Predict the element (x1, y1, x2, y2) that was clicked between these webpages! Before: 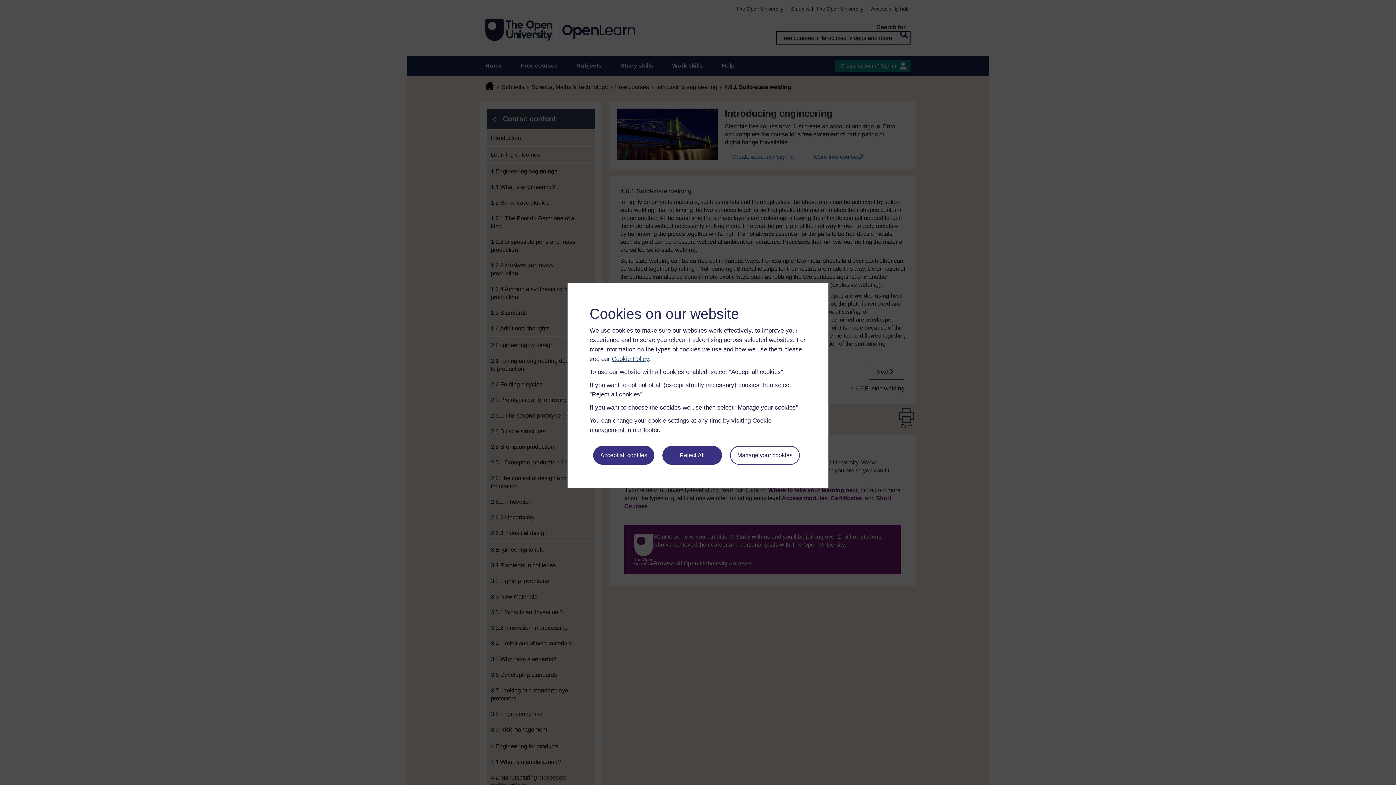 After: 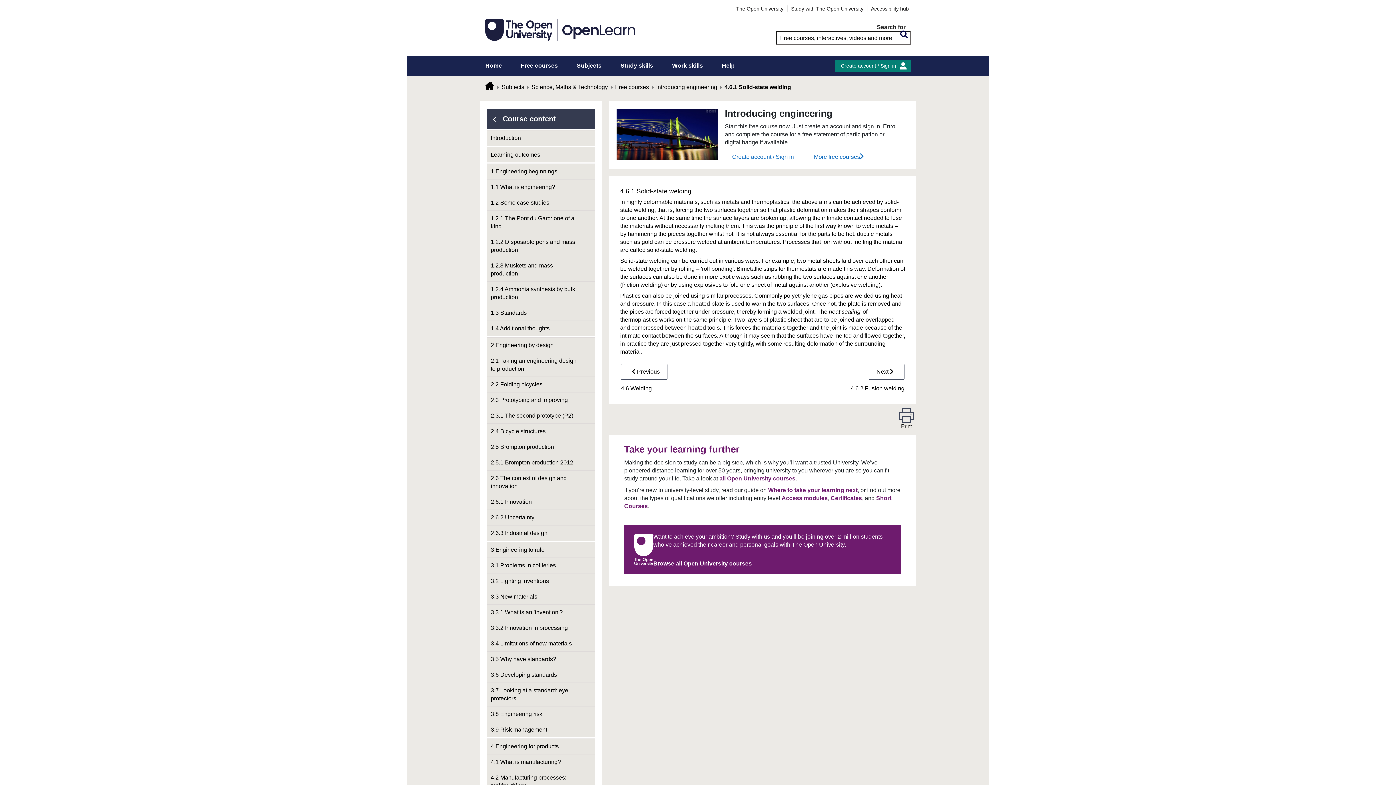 Action: bbox: (593, 446, 654, 465) label: Accept all cookies